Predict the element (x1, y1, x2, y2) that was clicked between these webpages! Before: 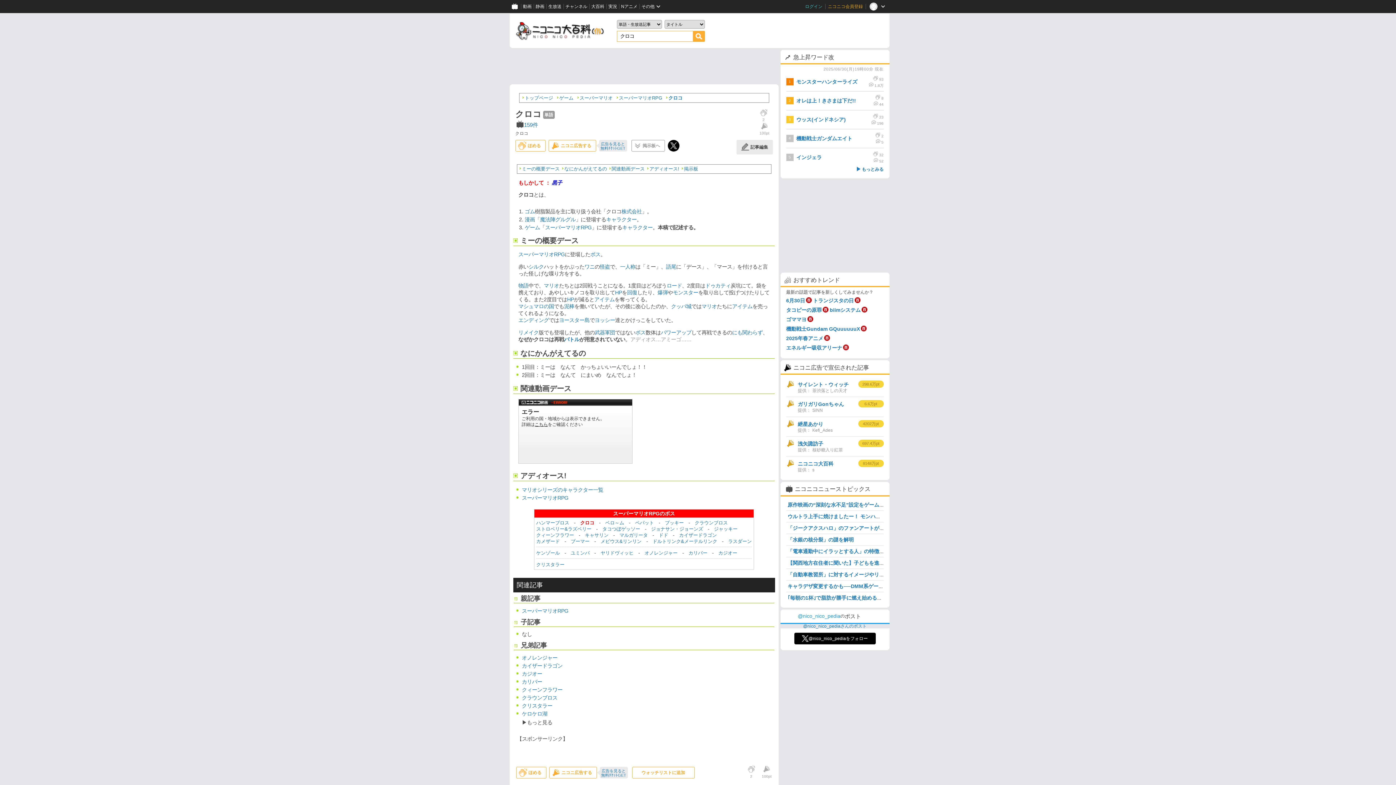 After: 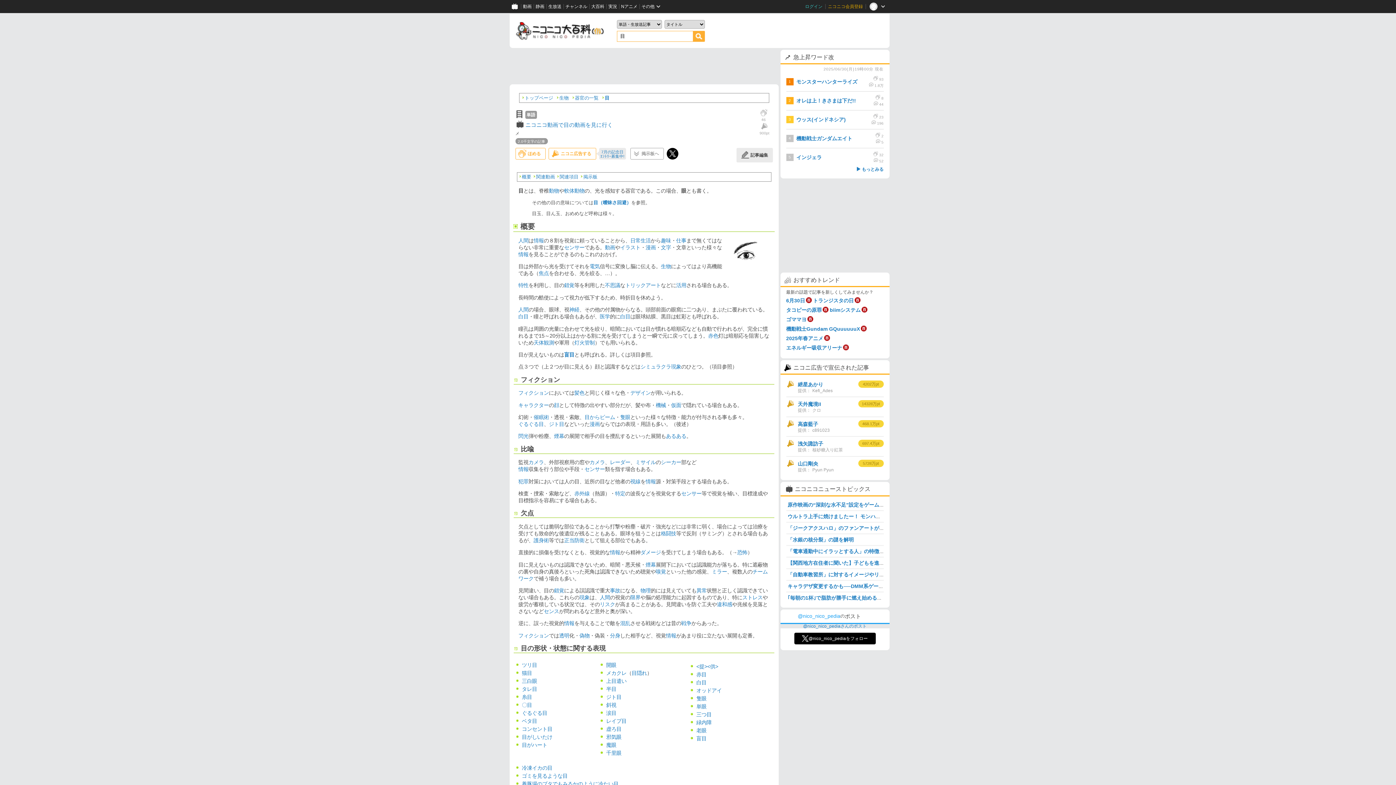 Action: bbox: (530, 364, 535, 370) label: 目